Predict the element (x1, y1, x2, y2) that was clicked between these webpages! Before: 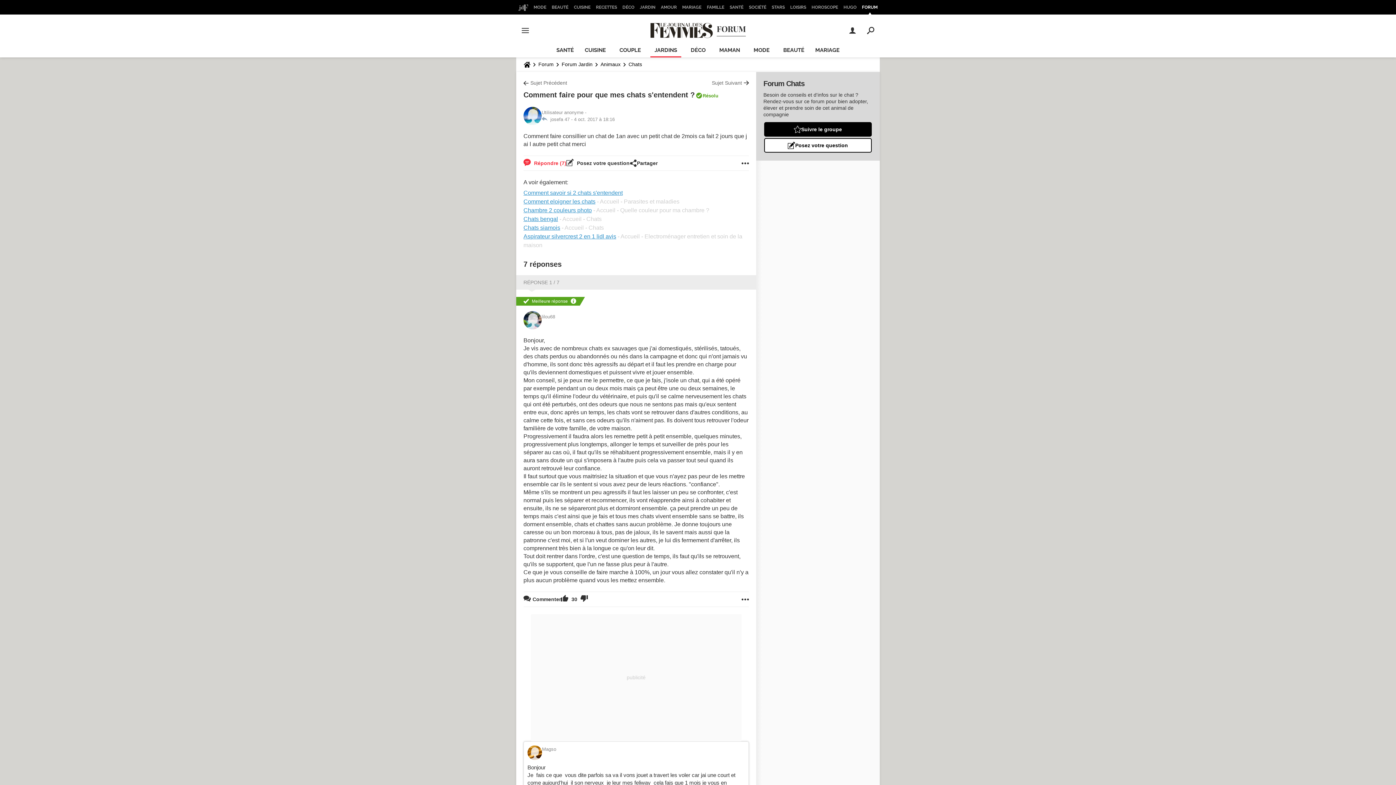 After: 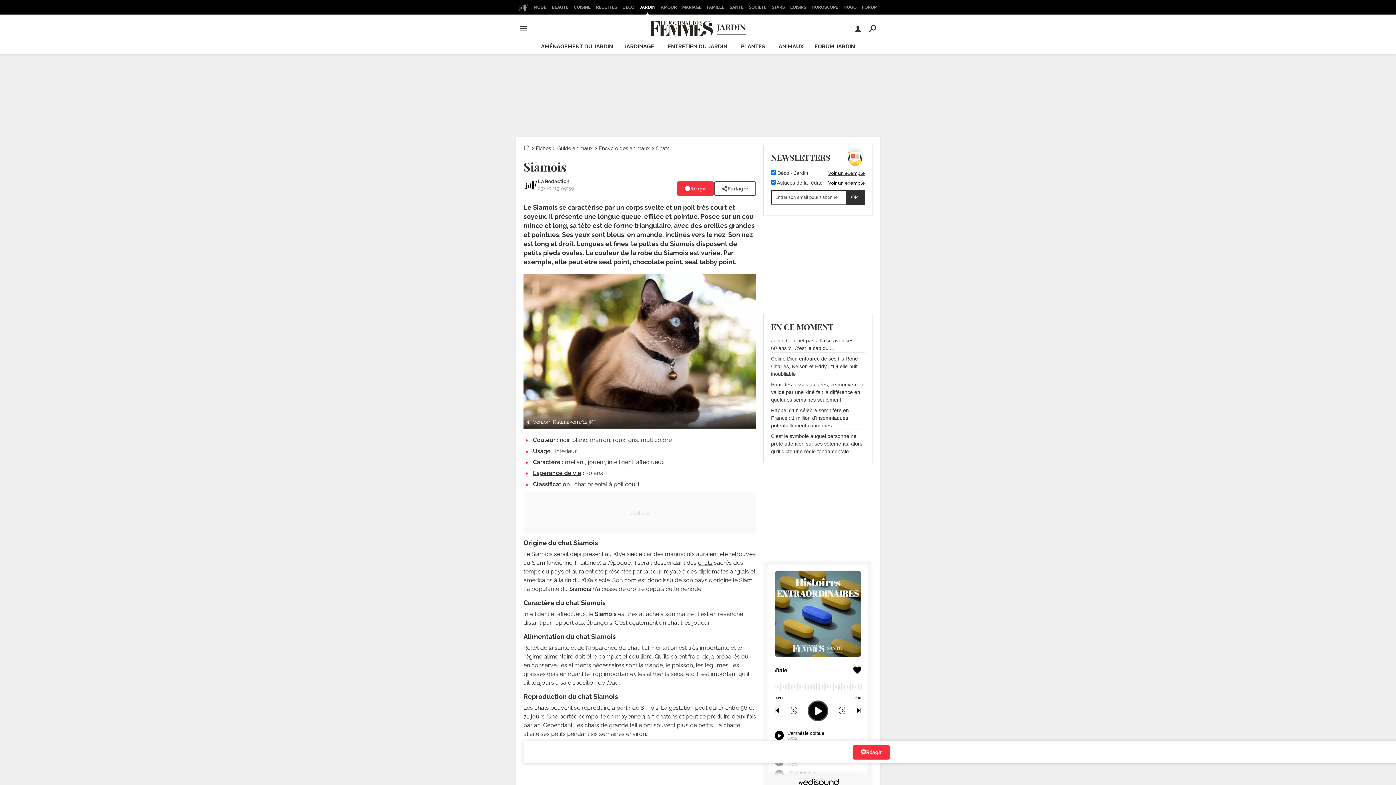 Action: label: Chats siamois bbox: (523, 224, 560, 230)